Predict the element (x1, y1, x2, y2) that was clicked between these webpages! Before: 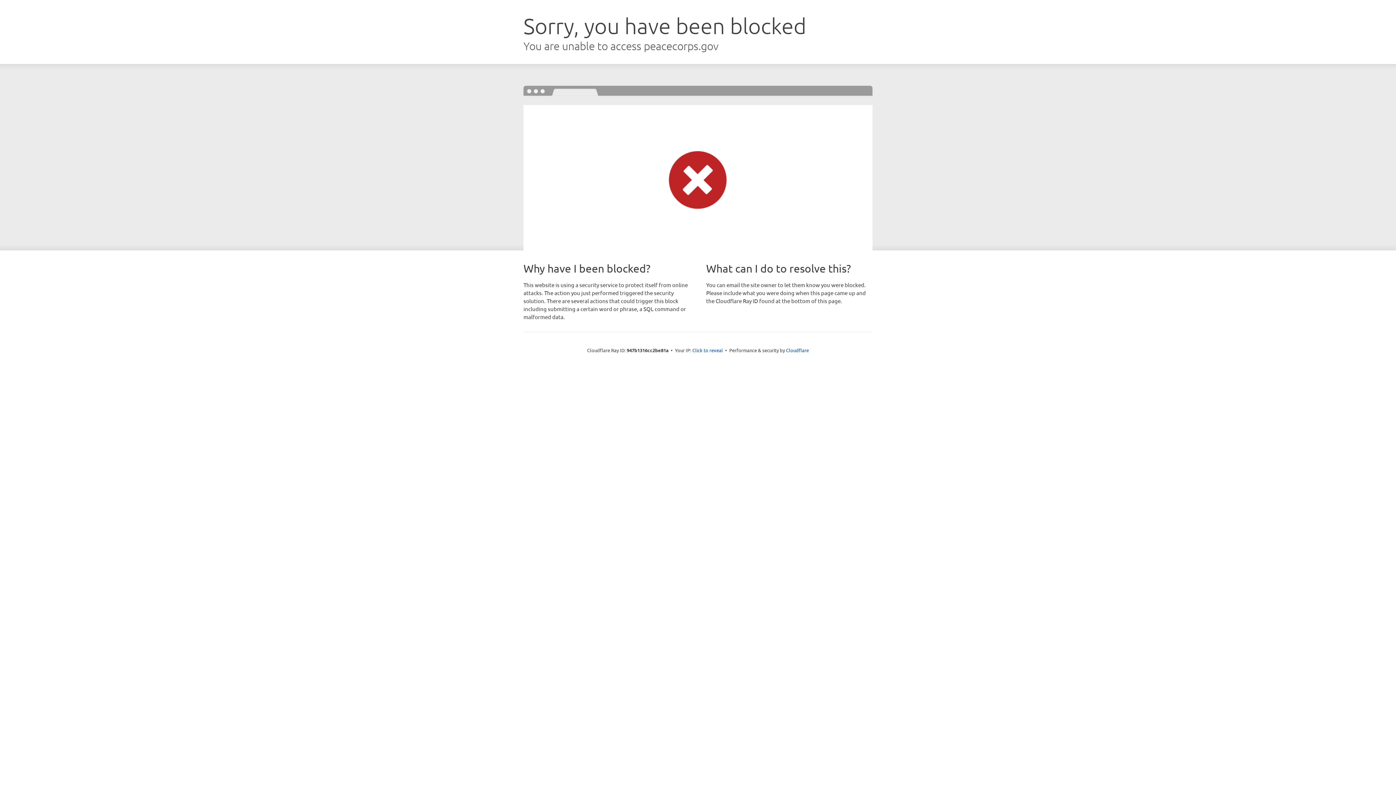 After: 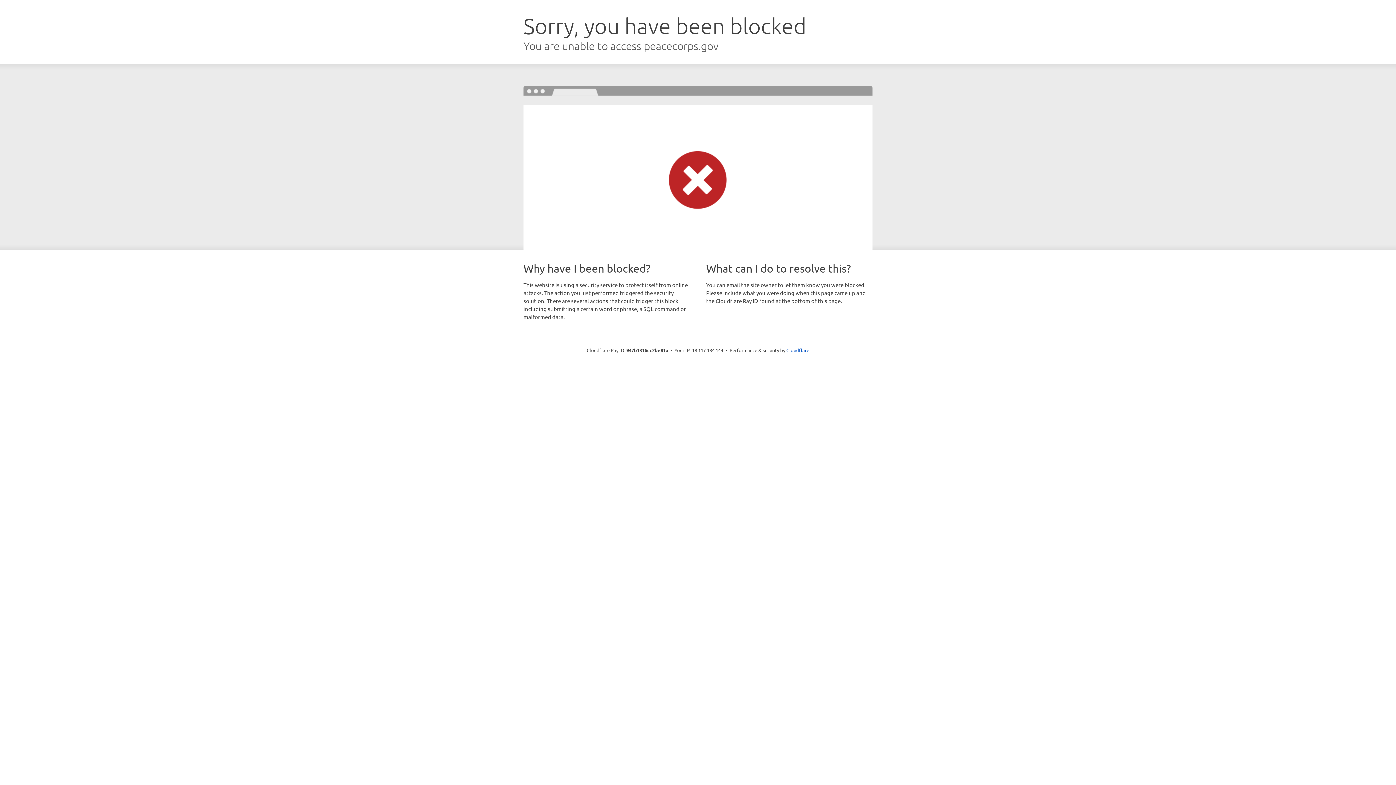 Action: label: Click to reveal bbox: (692, 346, 723, 353)